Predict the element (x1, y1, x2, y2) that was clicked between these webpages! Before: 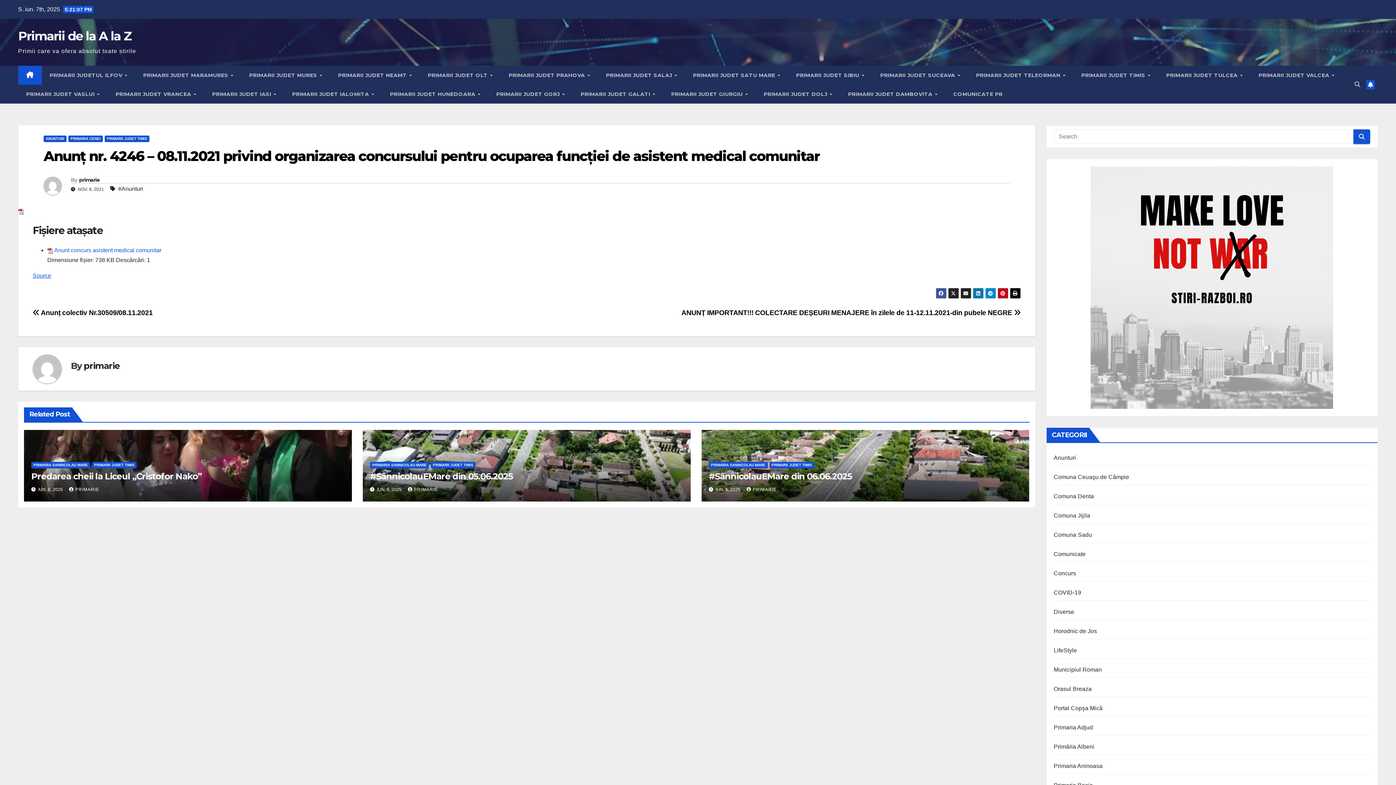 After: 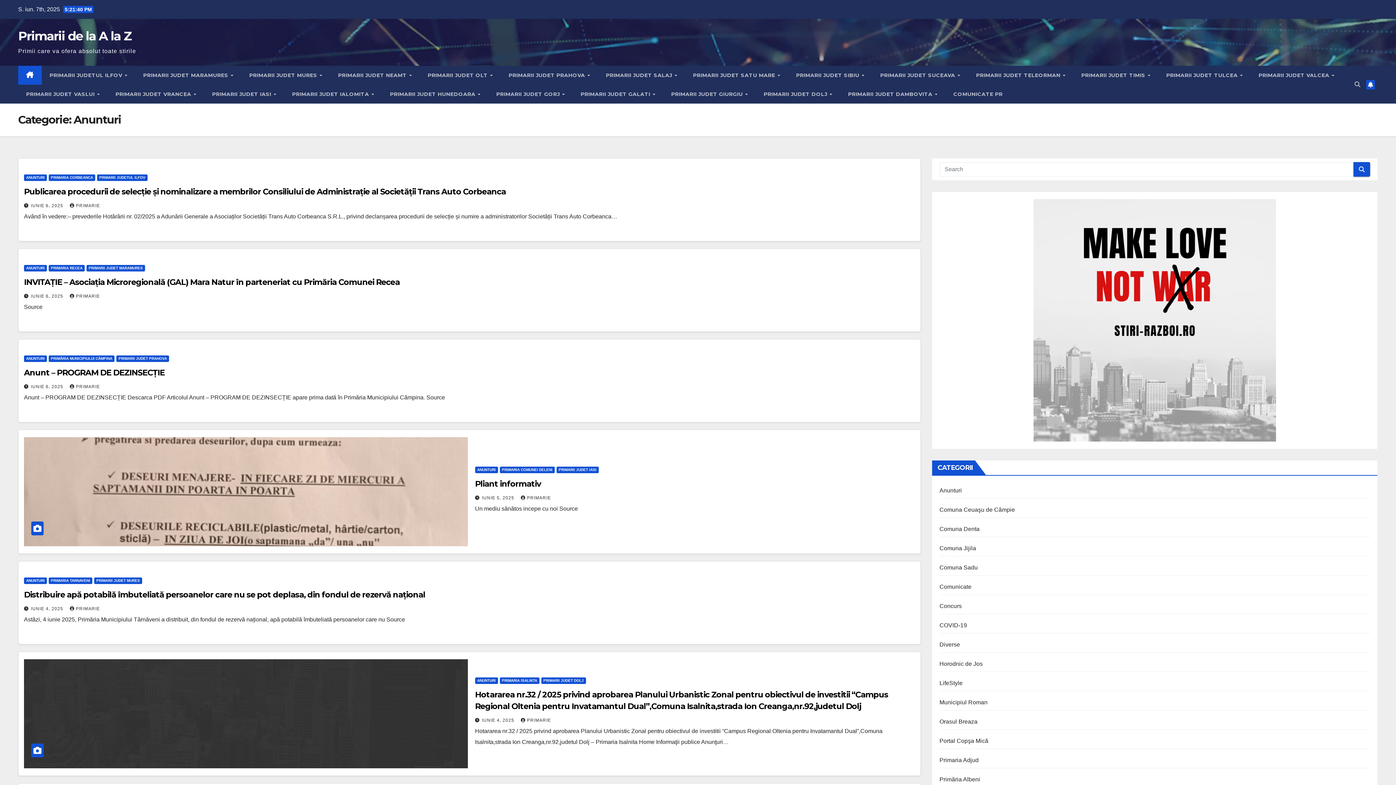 Action: bbox: (1054, 454, 1076, 461) label: Anunturi